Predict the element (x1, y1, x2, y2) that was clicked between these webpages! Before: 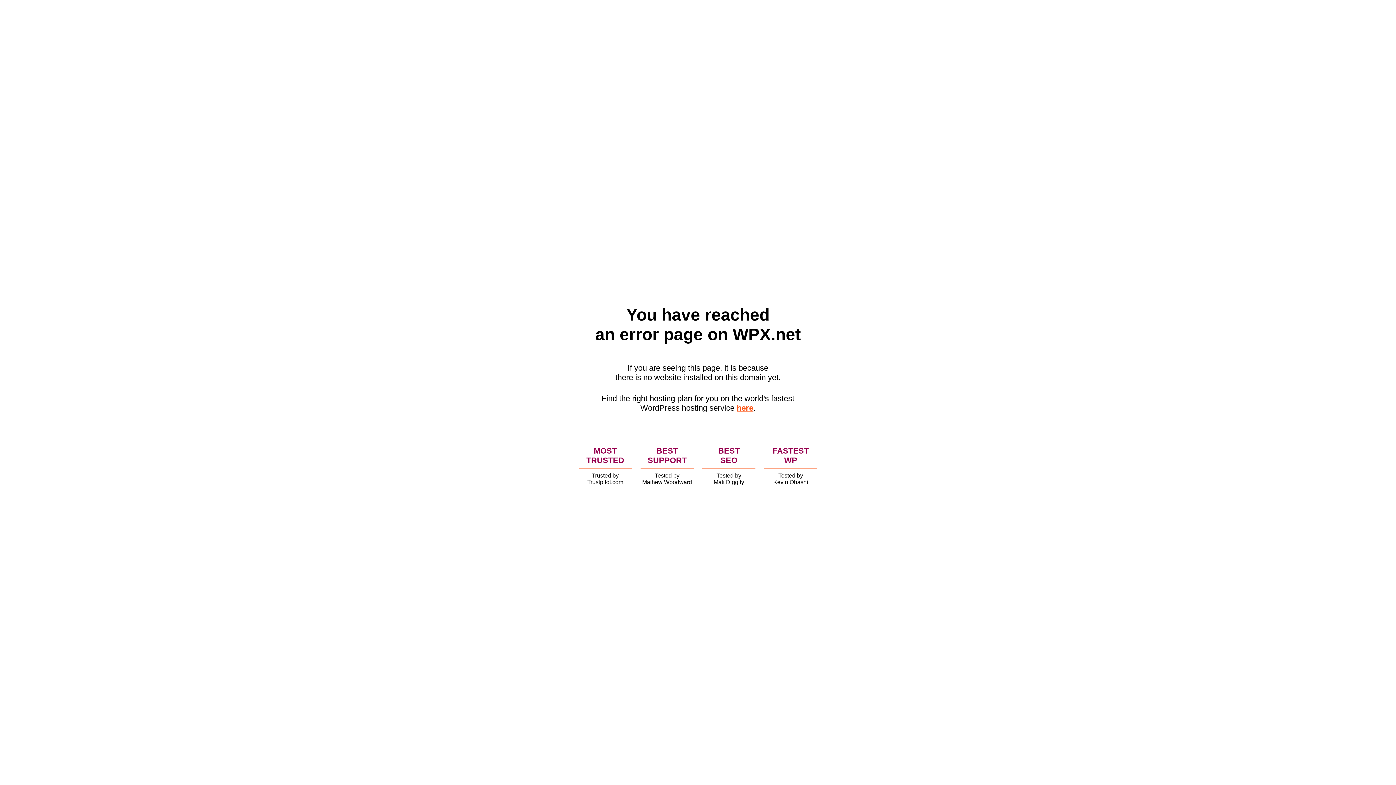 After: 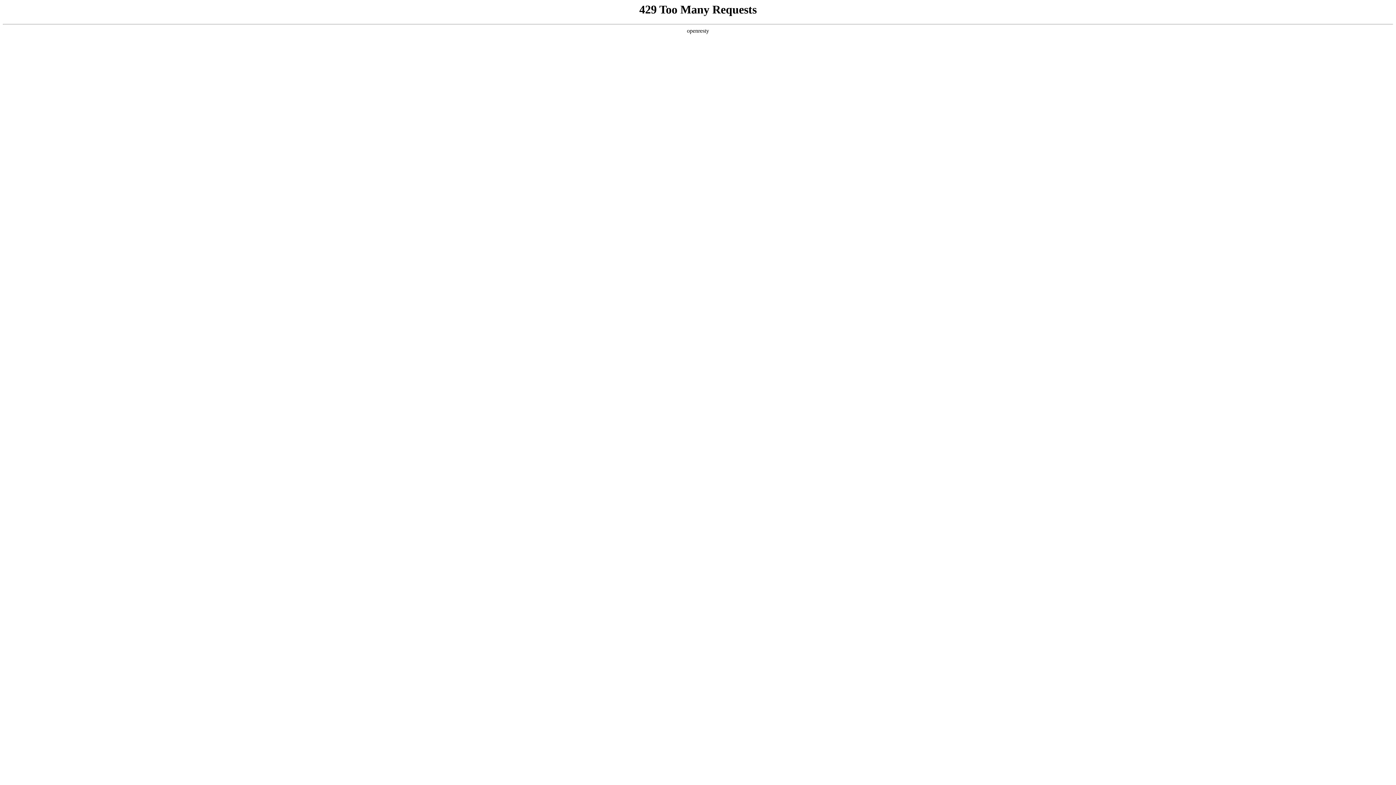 Action: bbox: (736, 403, 753, 412) label: here